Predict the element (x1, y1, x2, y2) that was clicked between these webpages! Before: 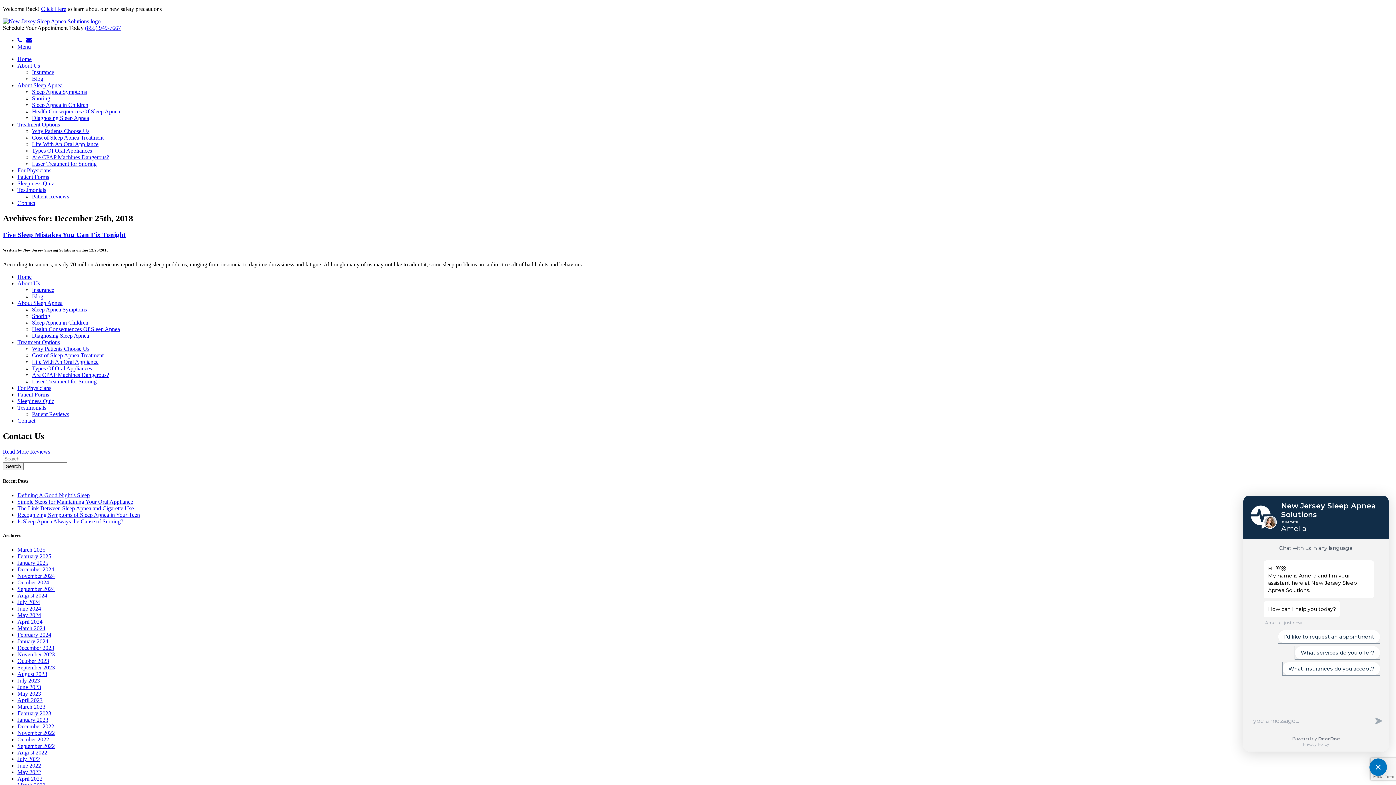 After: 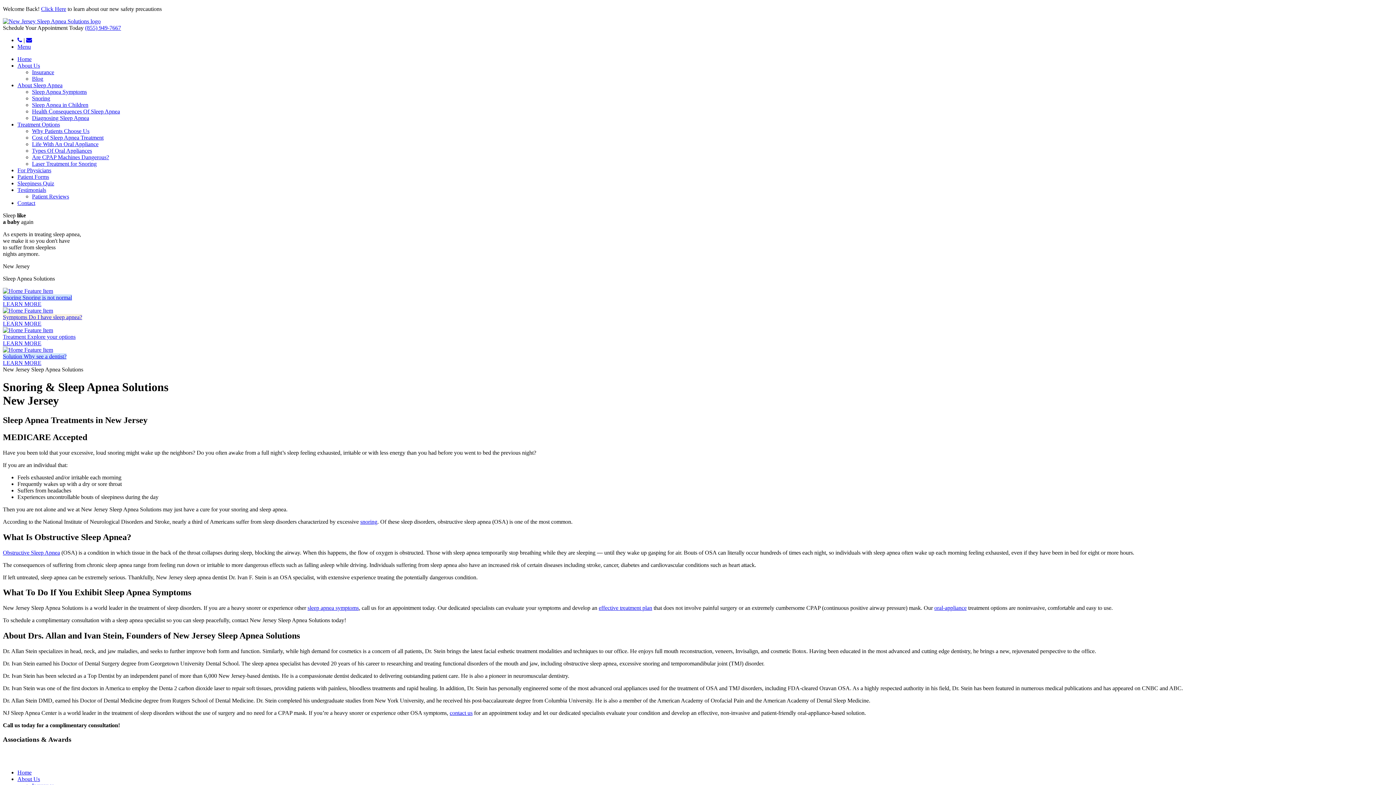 Action: bbox: (2, 18, 100, 24)